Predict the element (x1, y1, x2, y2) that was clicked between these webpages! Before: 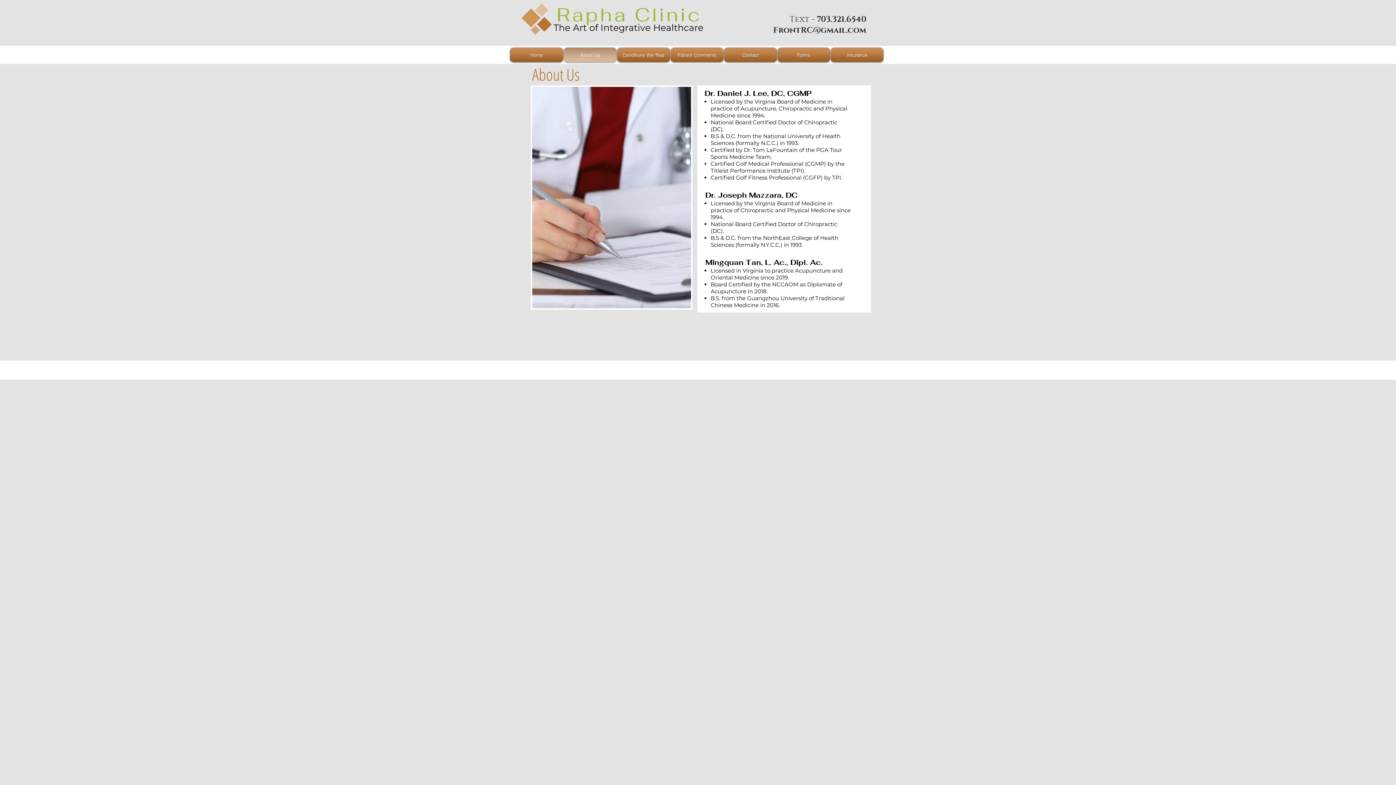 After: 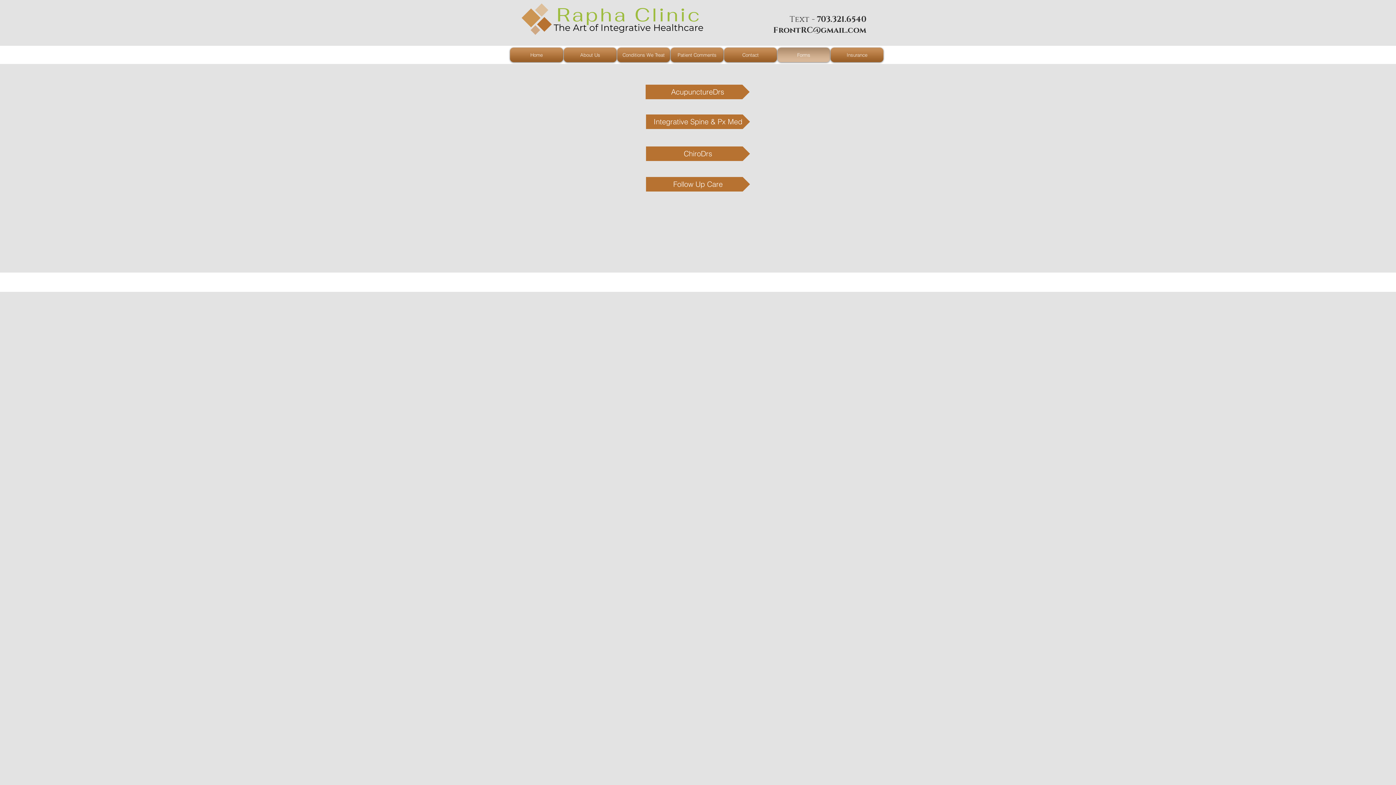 Action: bbox: (777, 47, 830, 62) label: Forms